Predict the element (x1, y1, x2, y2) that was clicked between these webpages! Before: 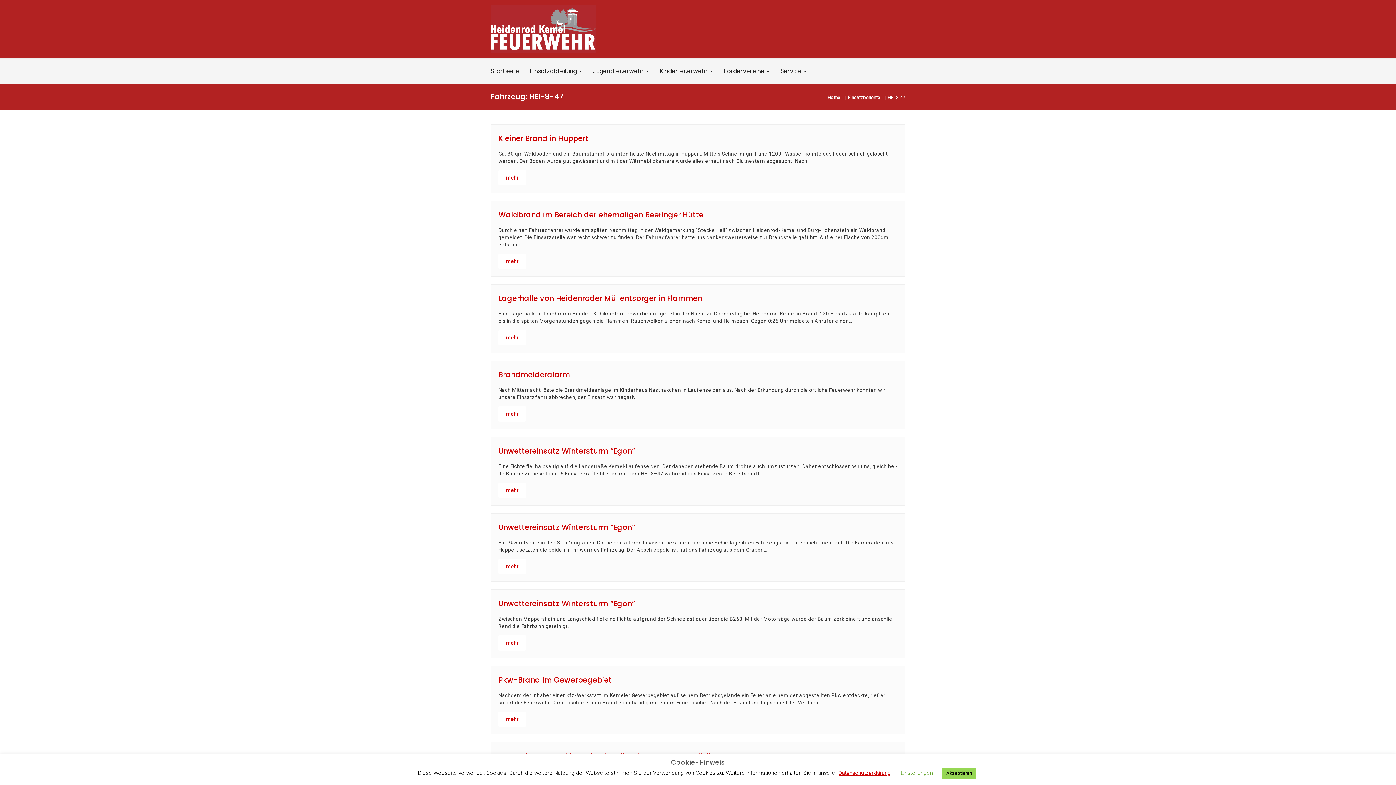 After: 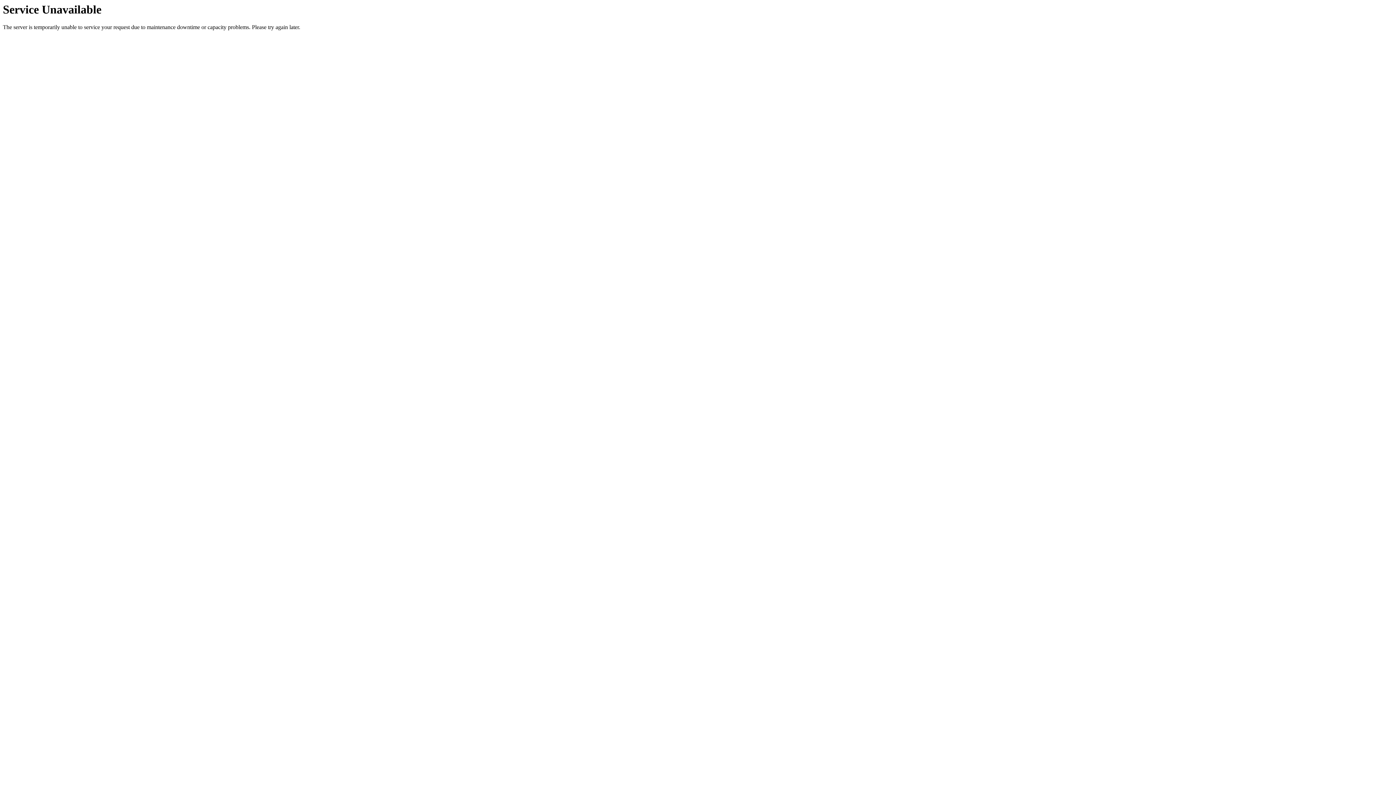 Action: bbox: (718, 62, 775, 80) label: Fördervereine 